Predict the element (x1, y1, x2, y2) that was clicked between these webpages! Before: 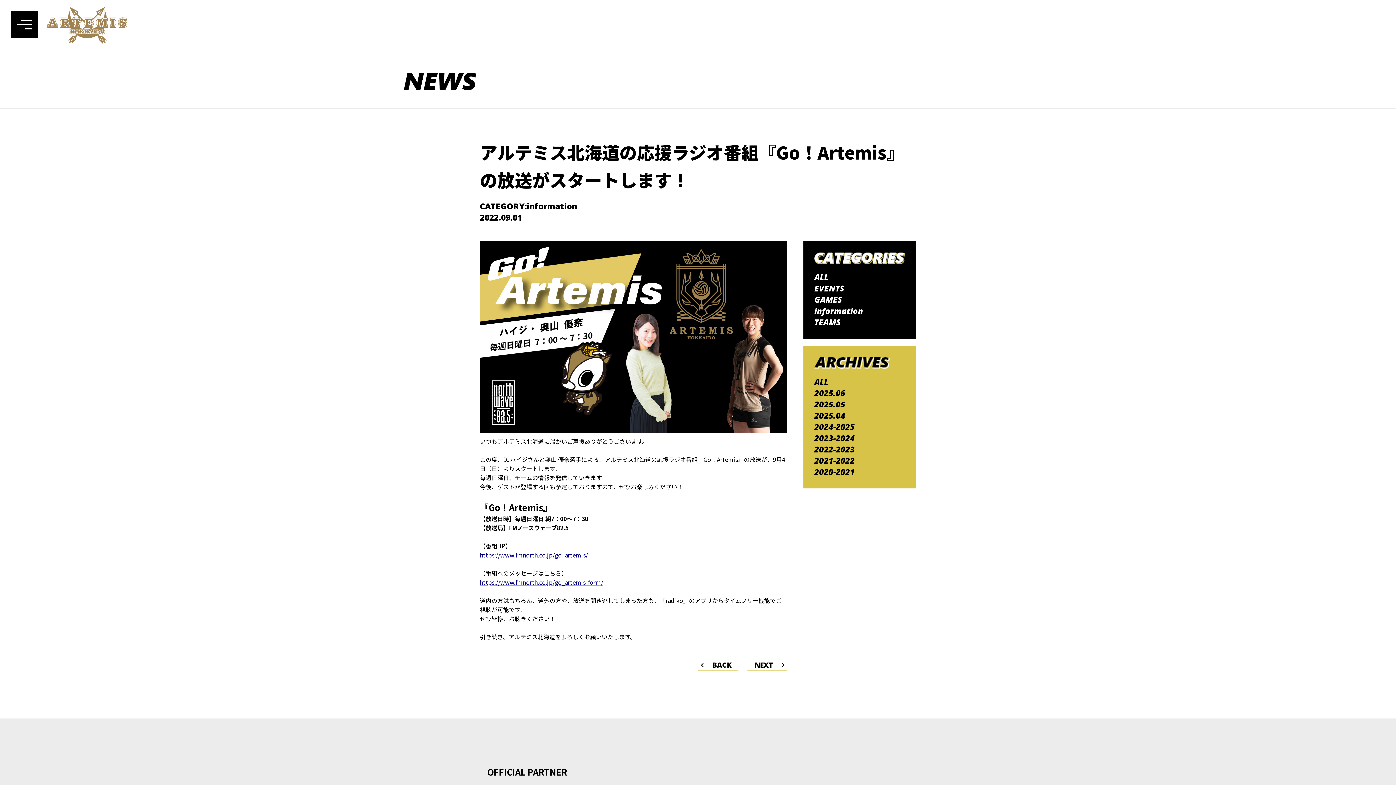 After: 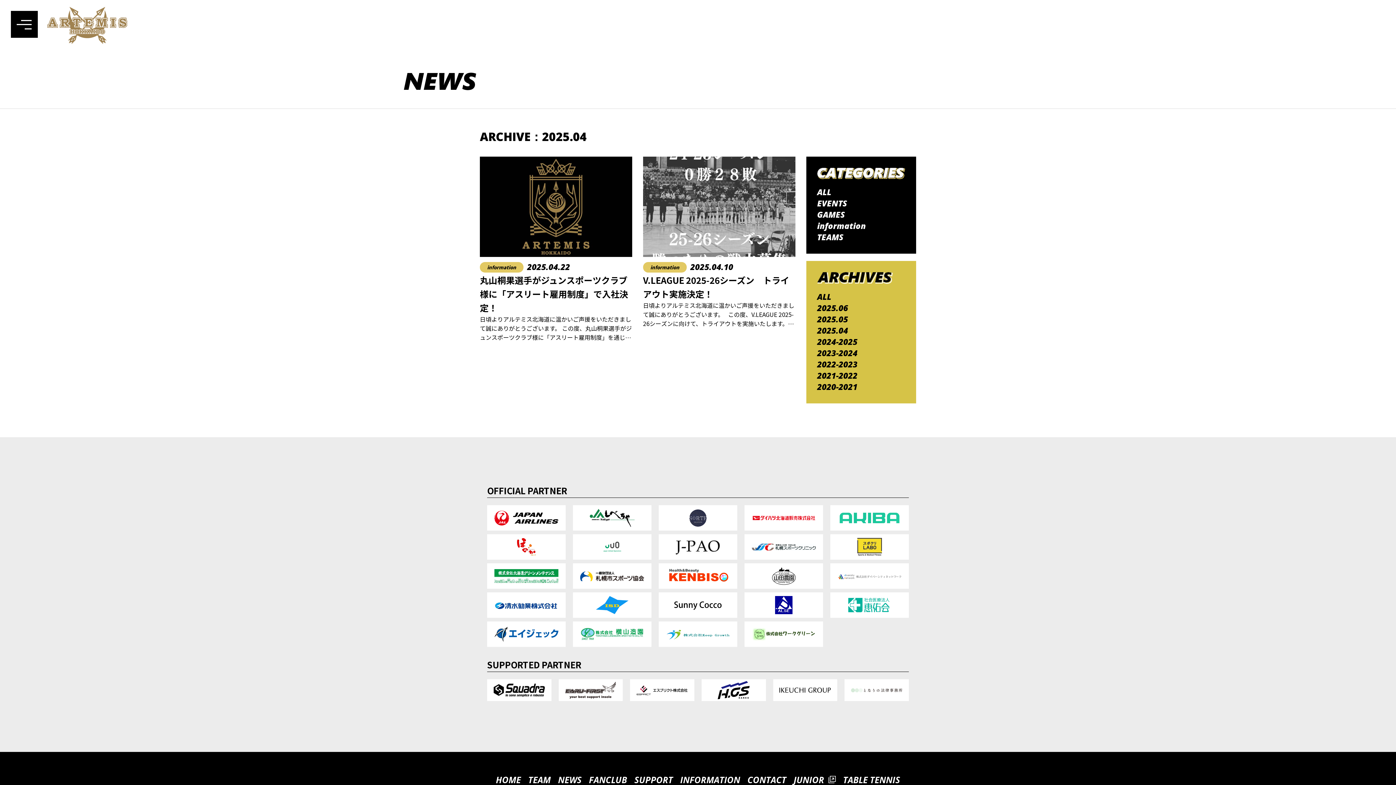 Action: label: 2025.04 bbox: (814, 410, 845, 421)